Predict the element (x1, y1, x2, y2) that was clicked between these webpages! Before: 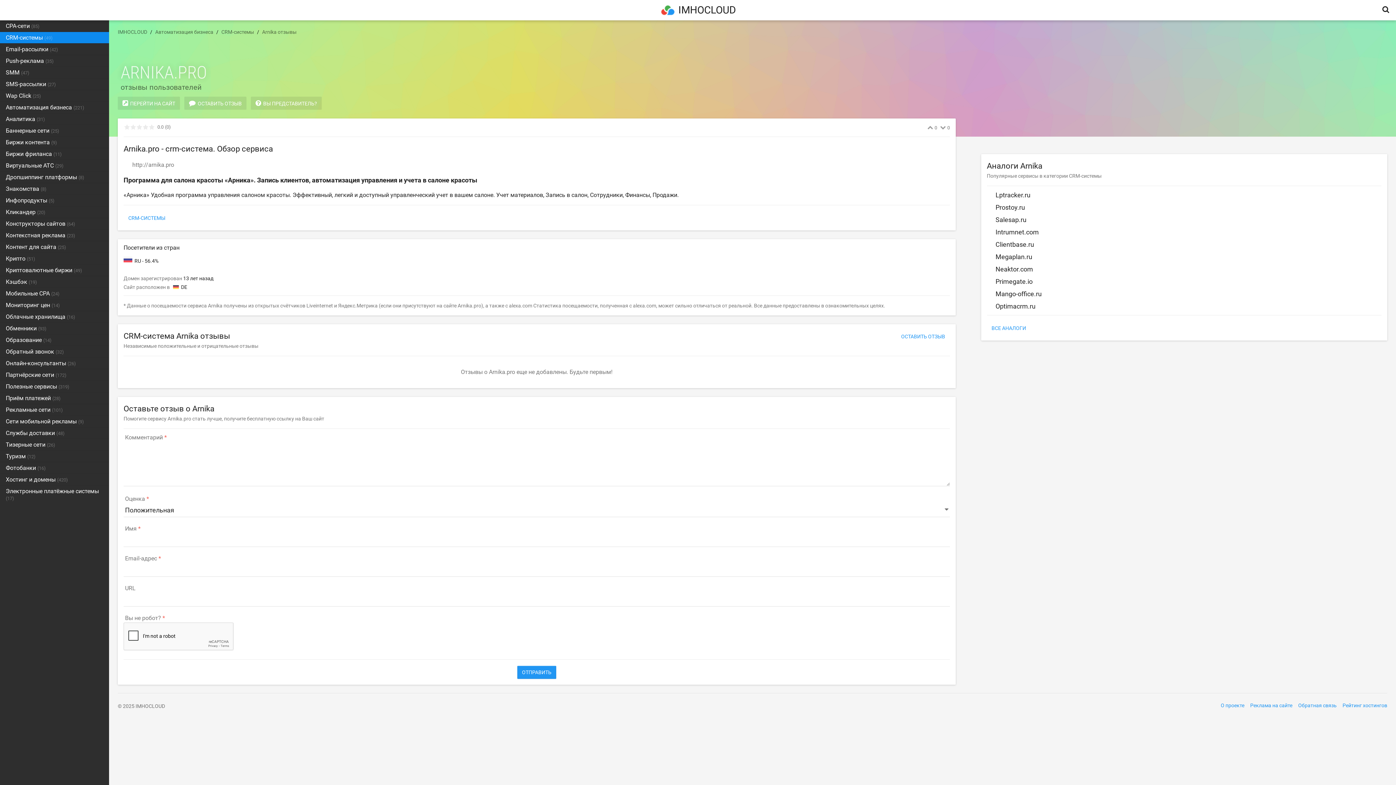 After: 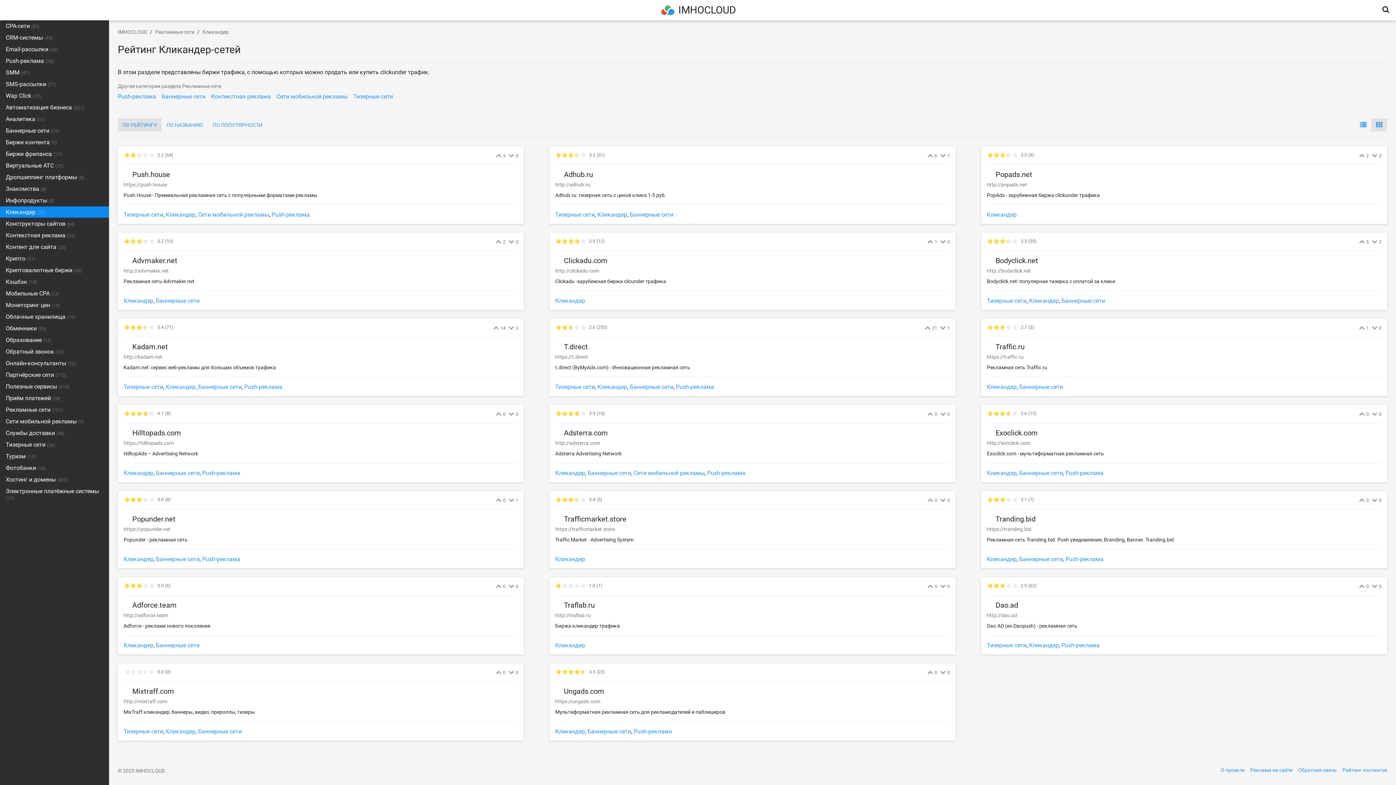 Action: bbox: (0, 206, 109, 217) label: Кликандер (20)